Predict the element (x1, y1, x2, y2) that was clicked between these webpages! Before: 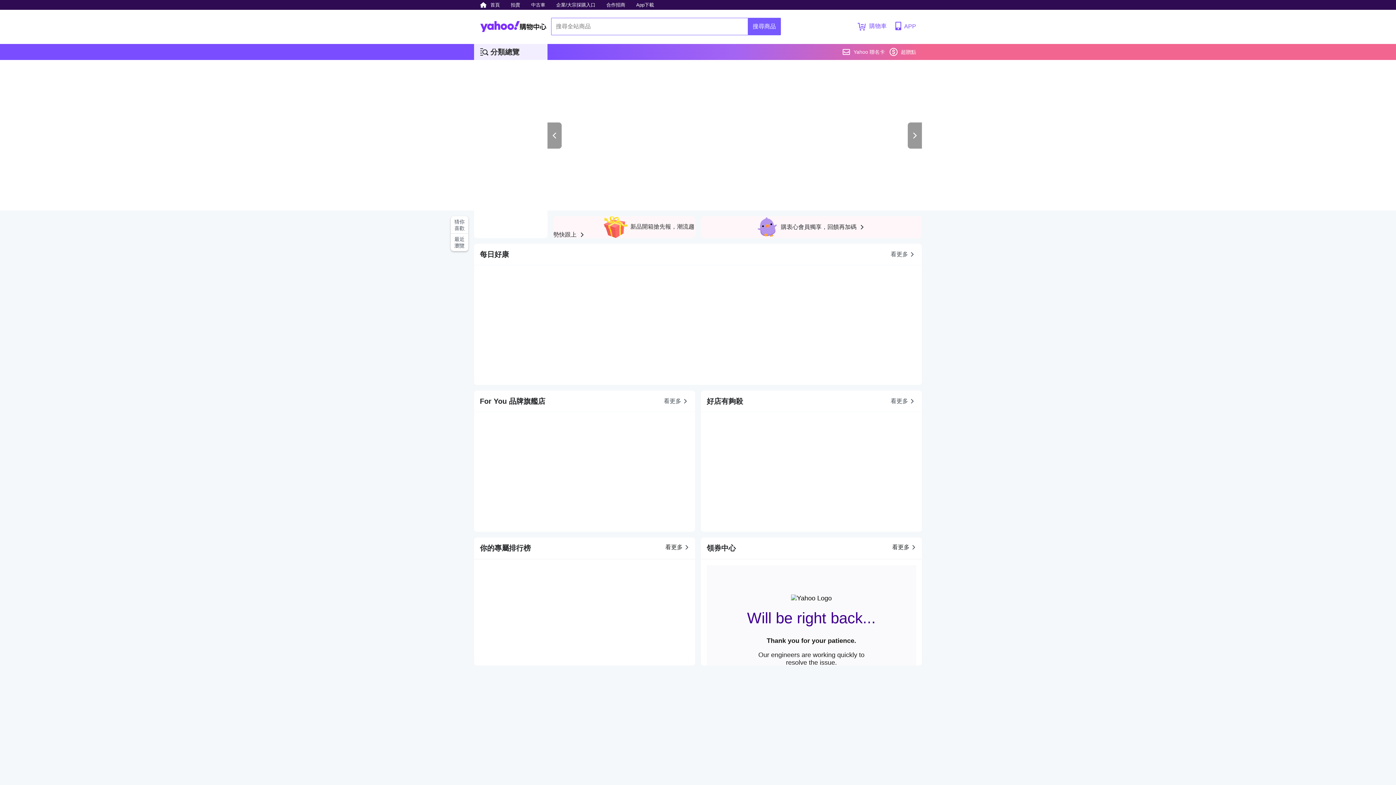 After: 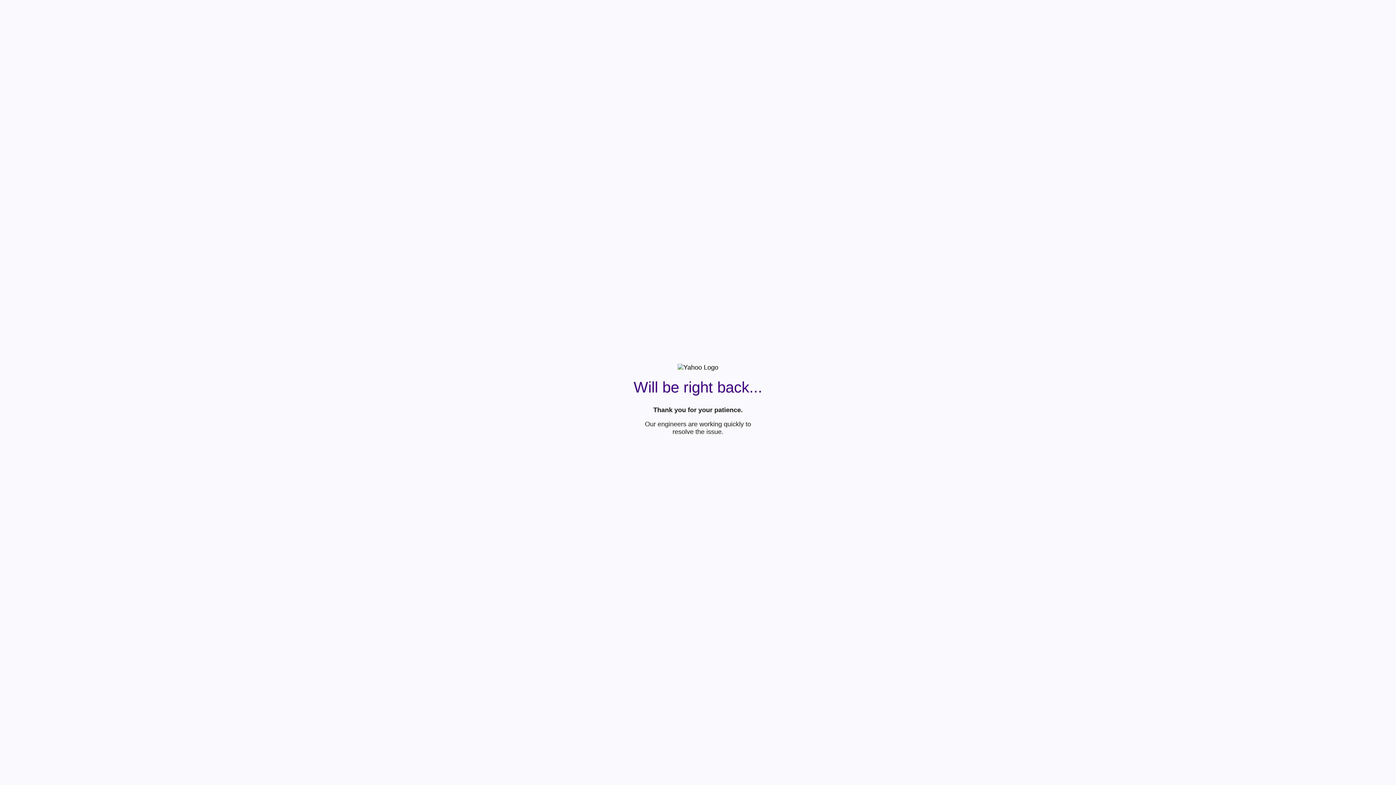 Action: bbox: (748, 18, 780, 34) label: 搜尋商品